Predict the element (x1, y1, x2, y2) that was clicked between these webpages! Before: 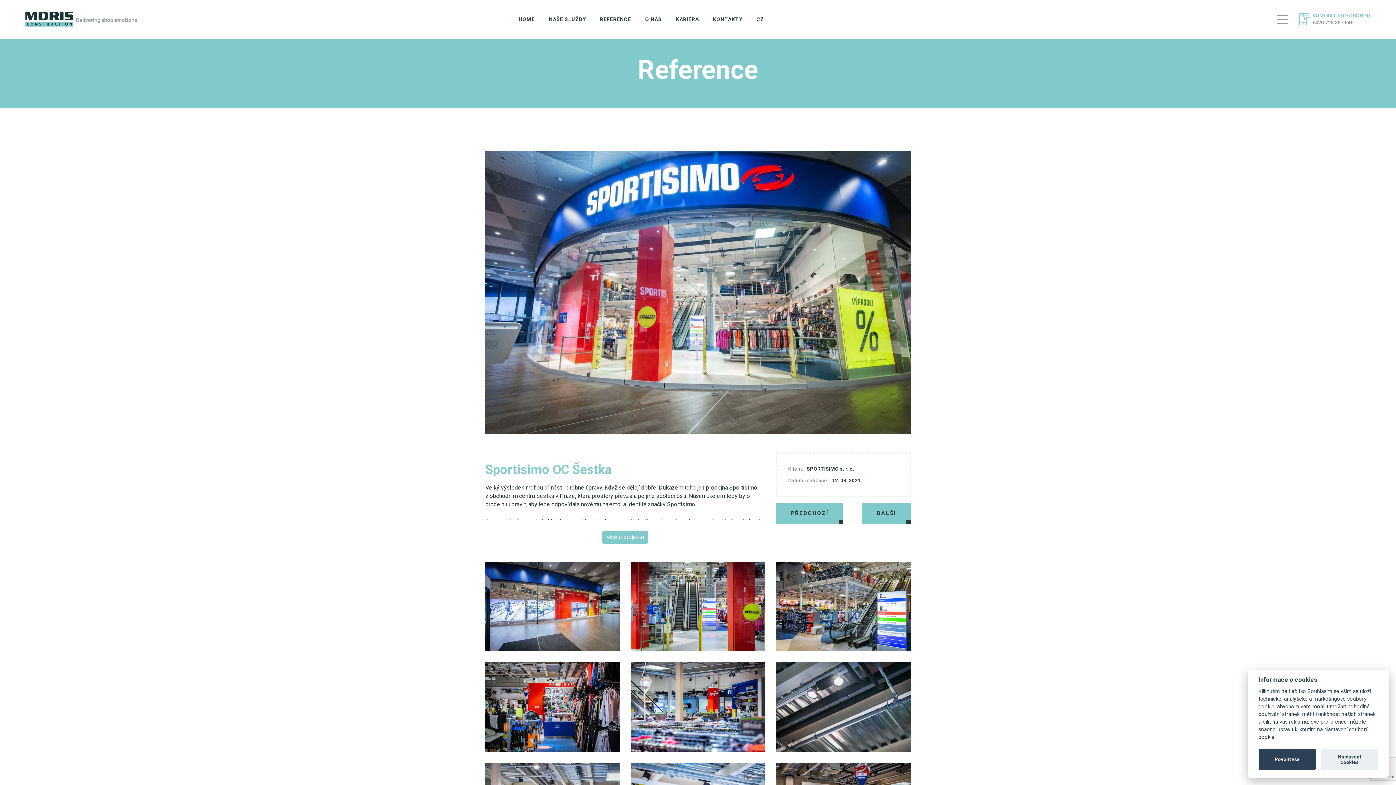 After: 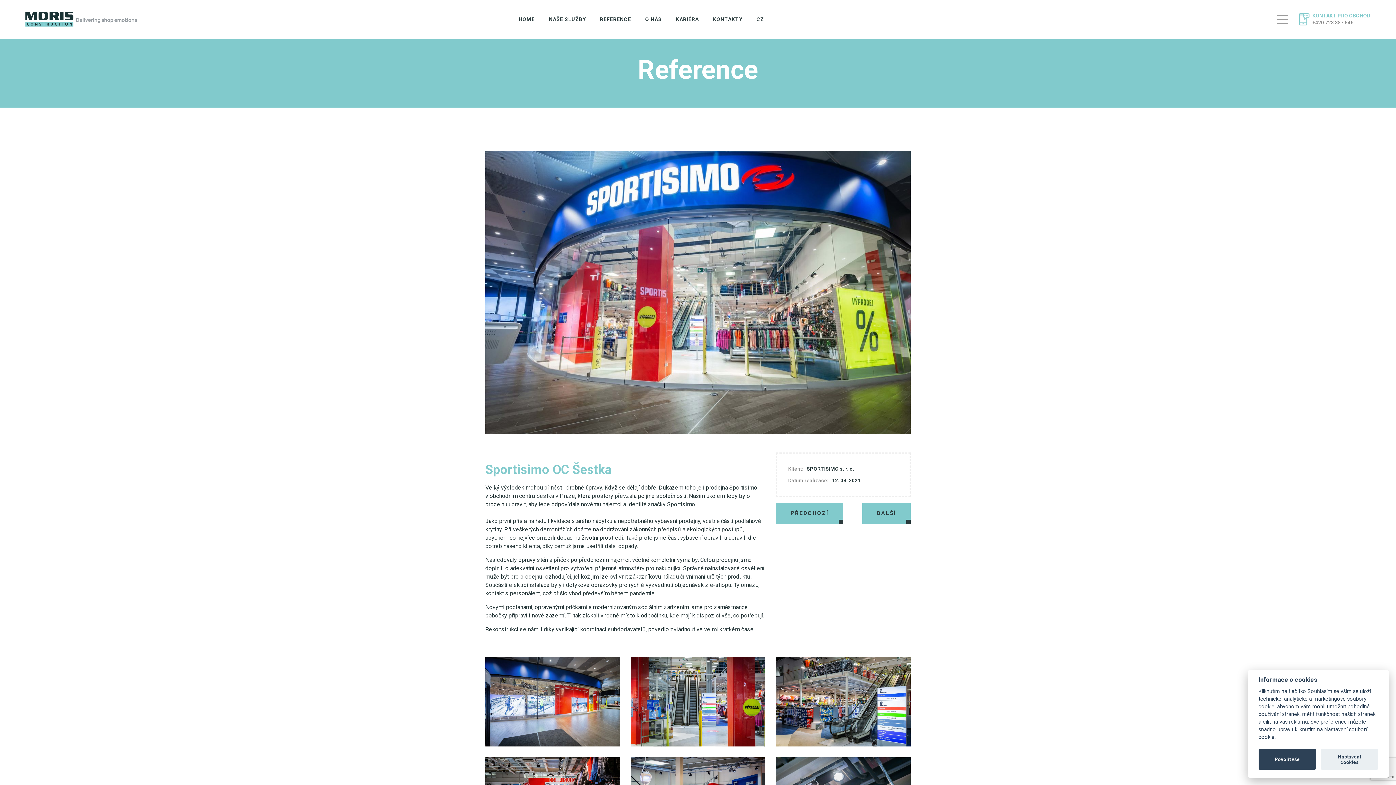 Action: bbox: (602, 530, 648, 543) label: více o projektu